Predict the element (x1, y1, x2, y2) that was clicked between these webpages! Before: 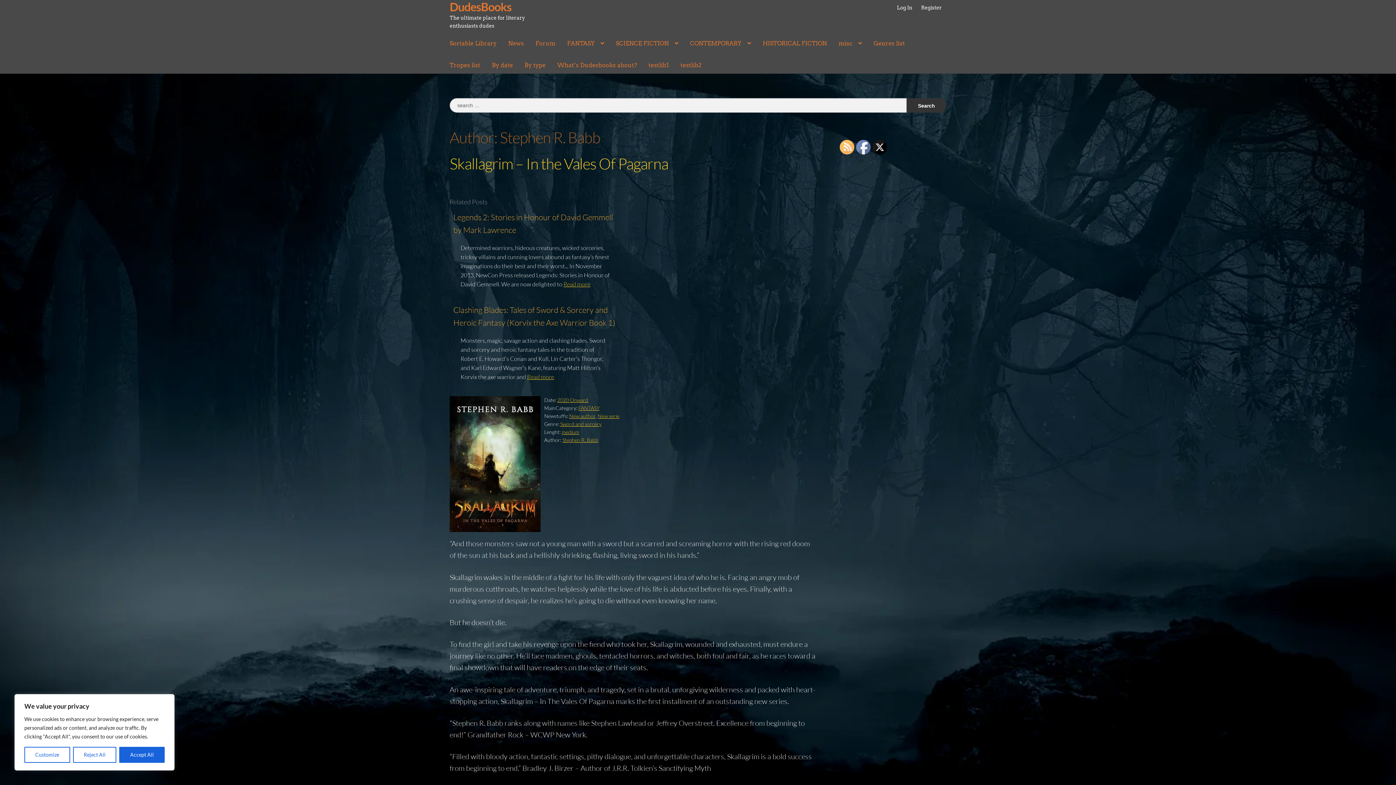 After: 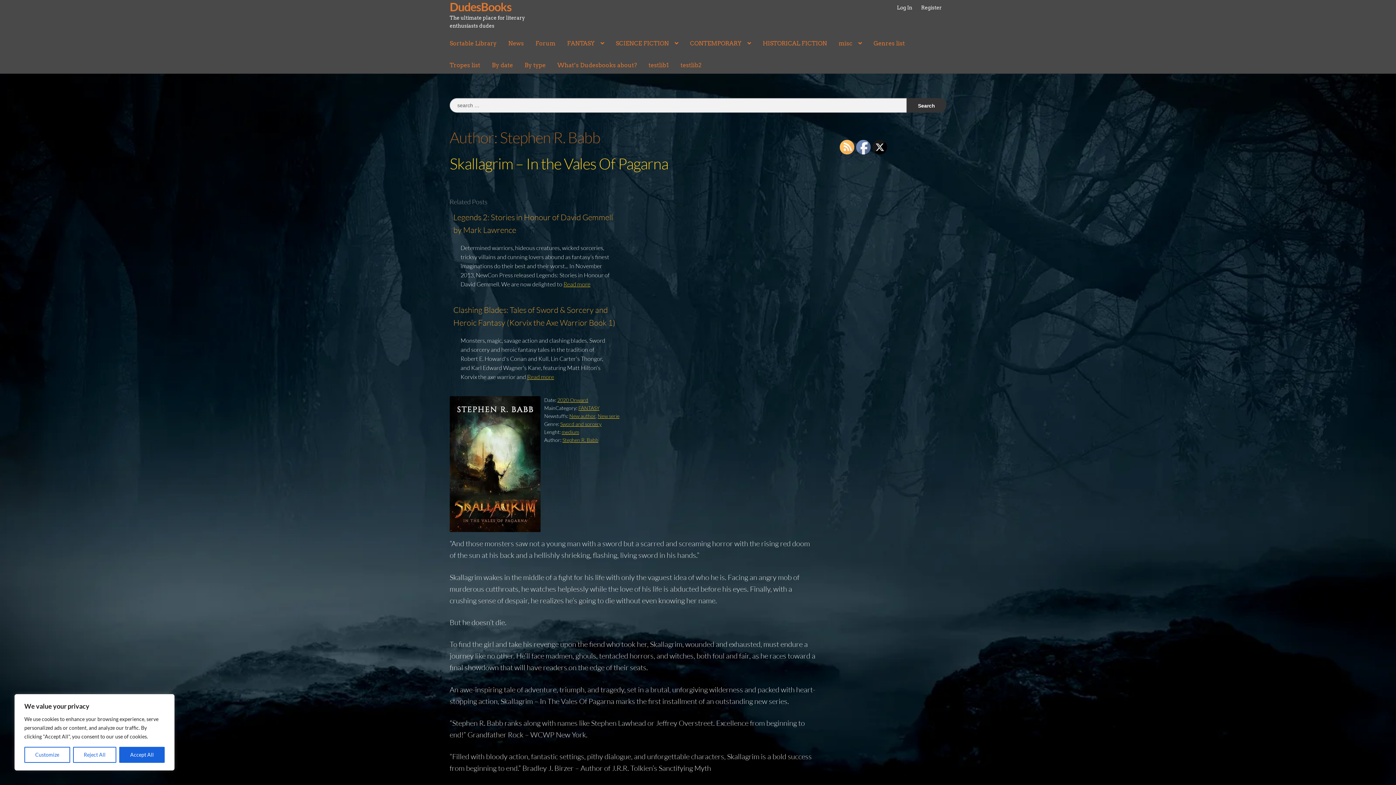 Action: bbox: (840, 140, 854, 154)